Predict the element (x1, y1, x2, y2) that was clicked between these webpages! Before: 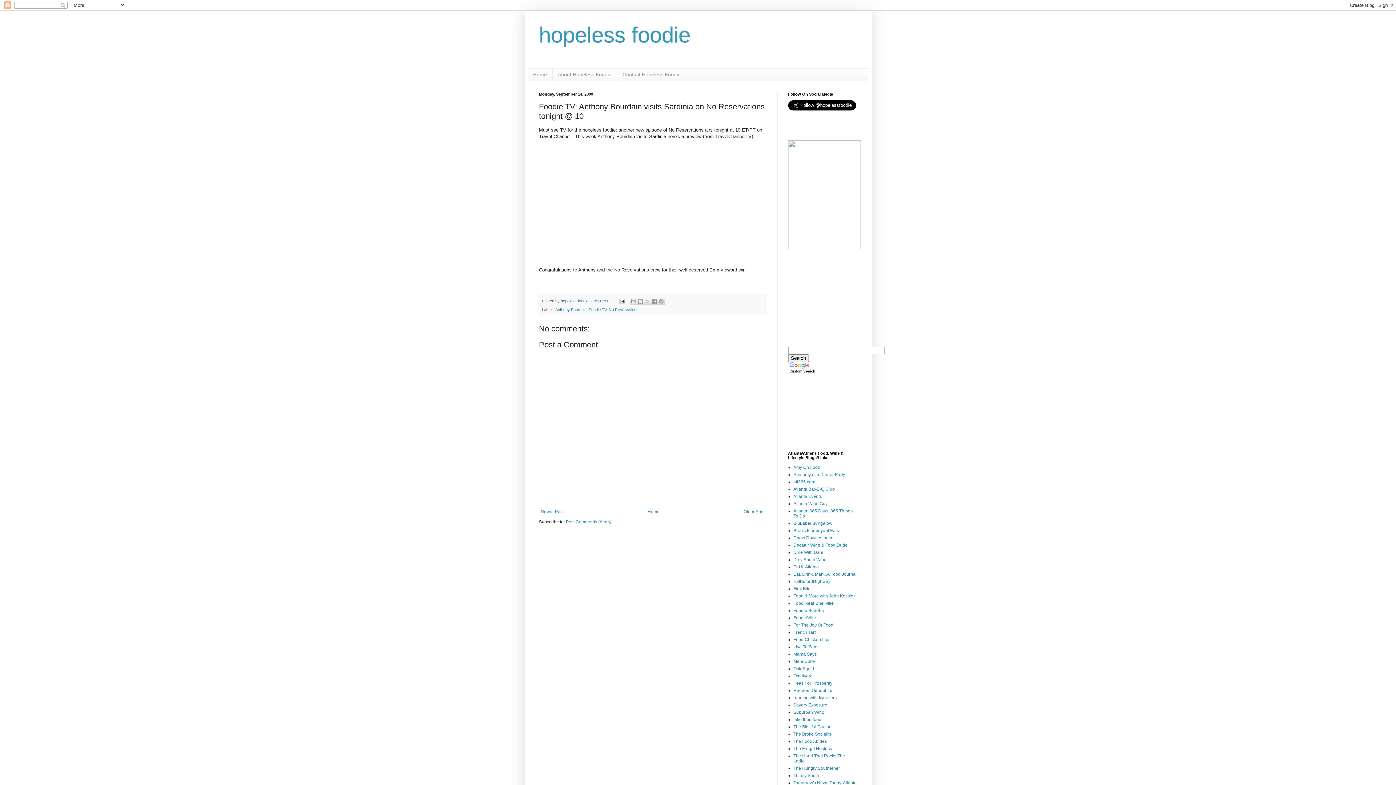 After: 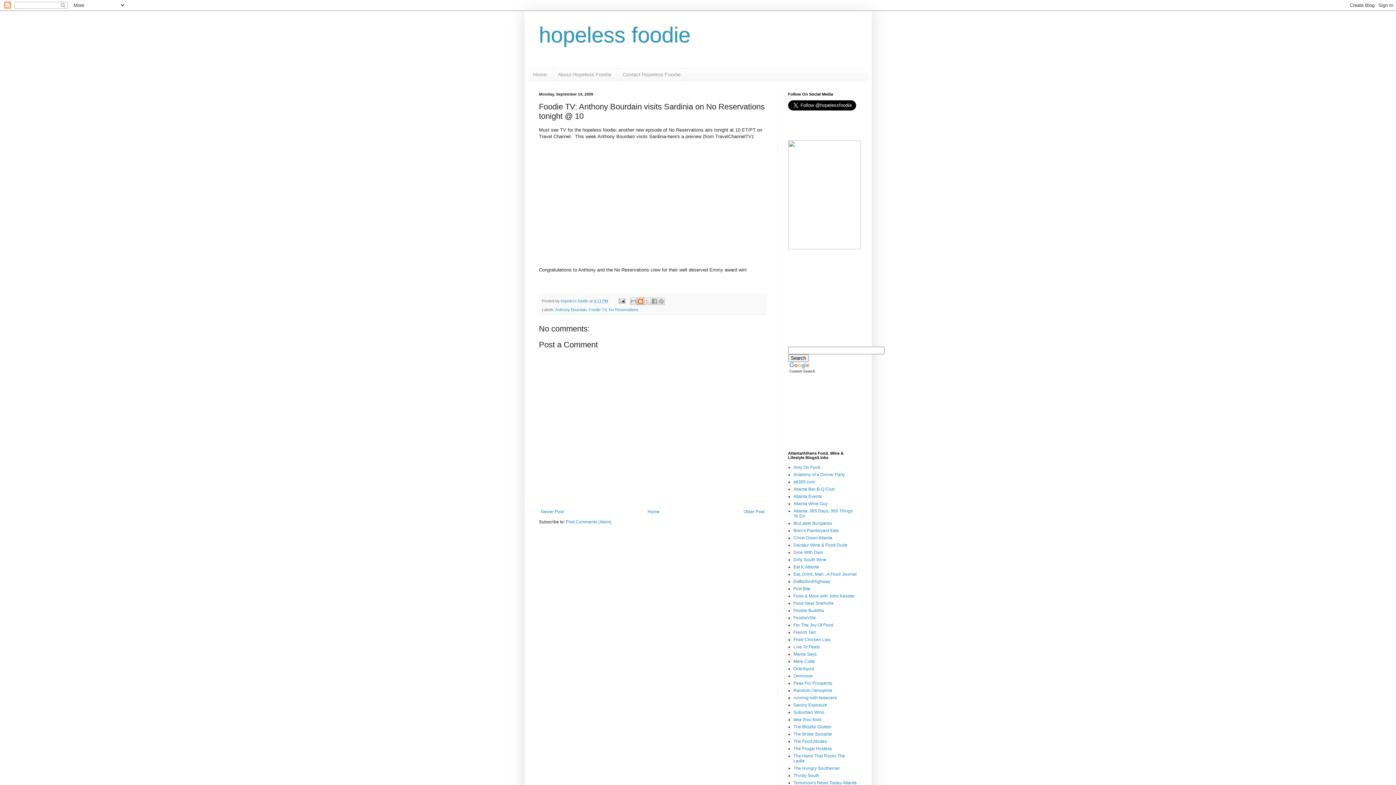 Action: bbox: (637, 297, 644, 305) label: BlogThis!